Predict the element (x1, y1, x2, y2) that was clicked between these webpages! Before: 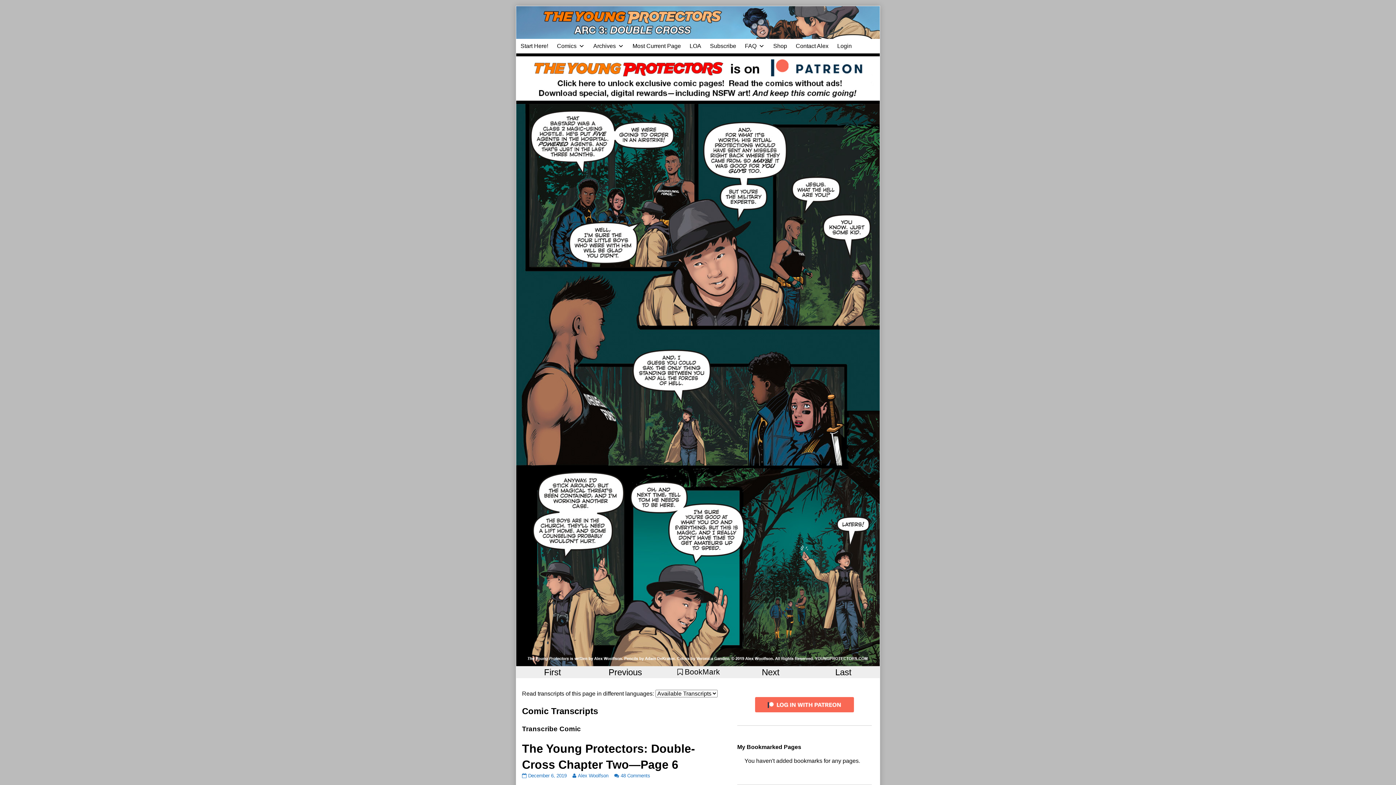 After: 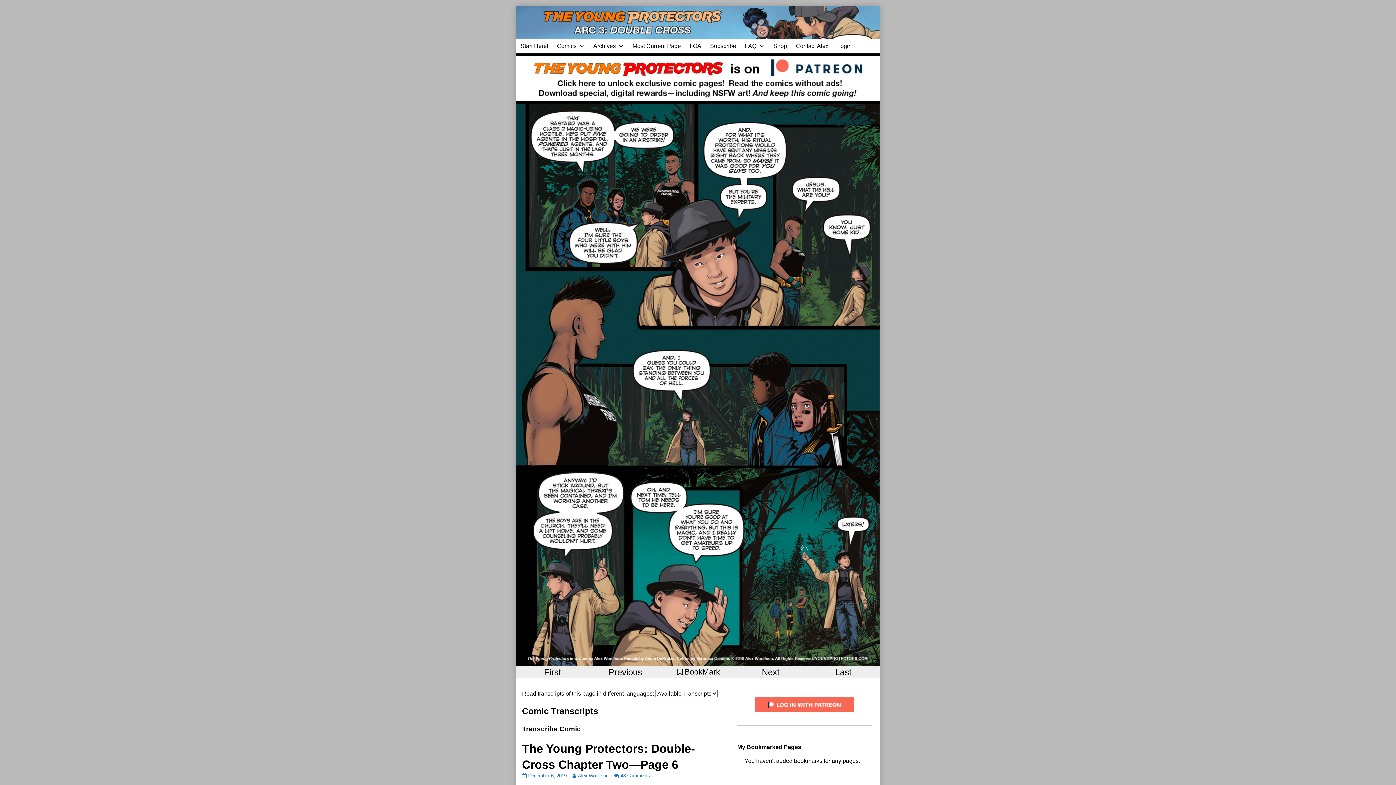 Action: label: December 6, 2019 bbox: (522, 773, 566, 778)